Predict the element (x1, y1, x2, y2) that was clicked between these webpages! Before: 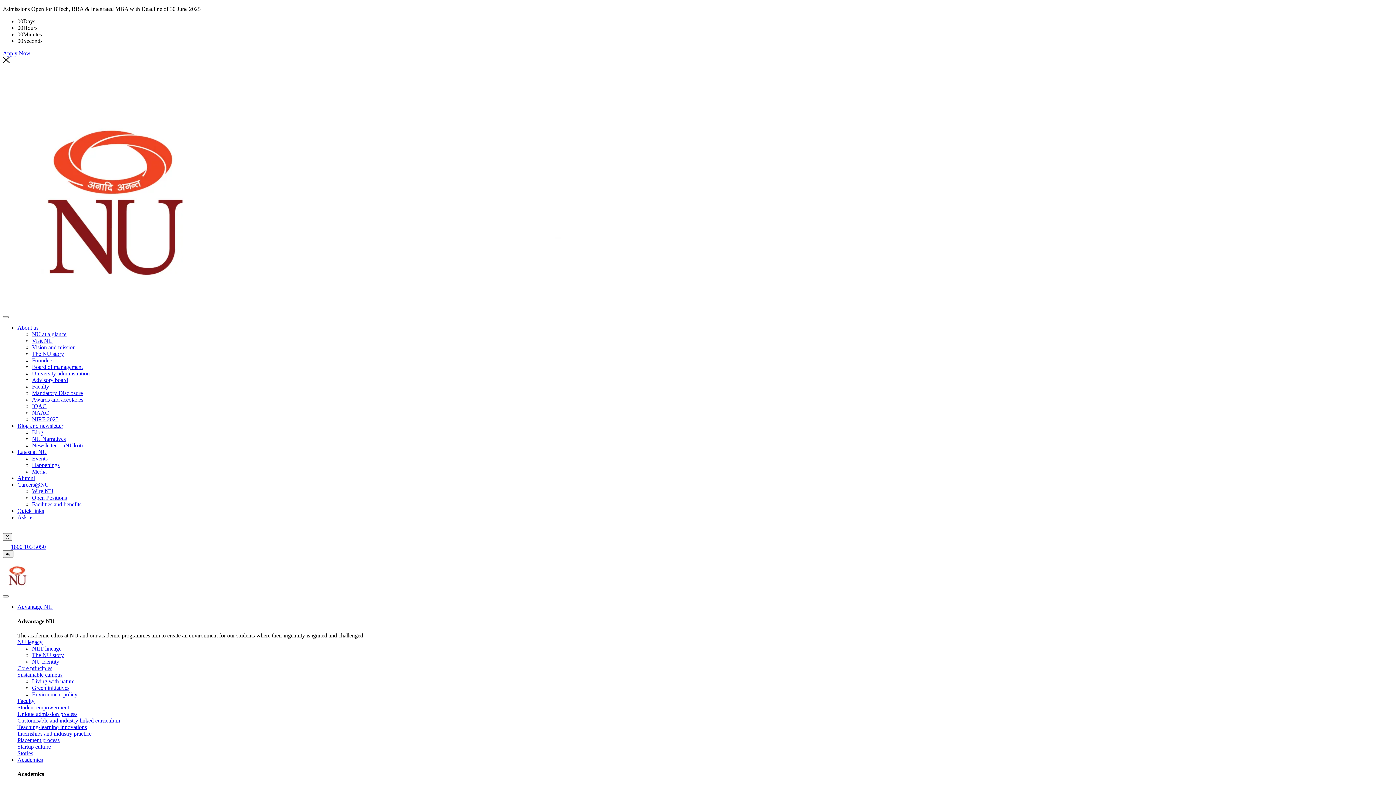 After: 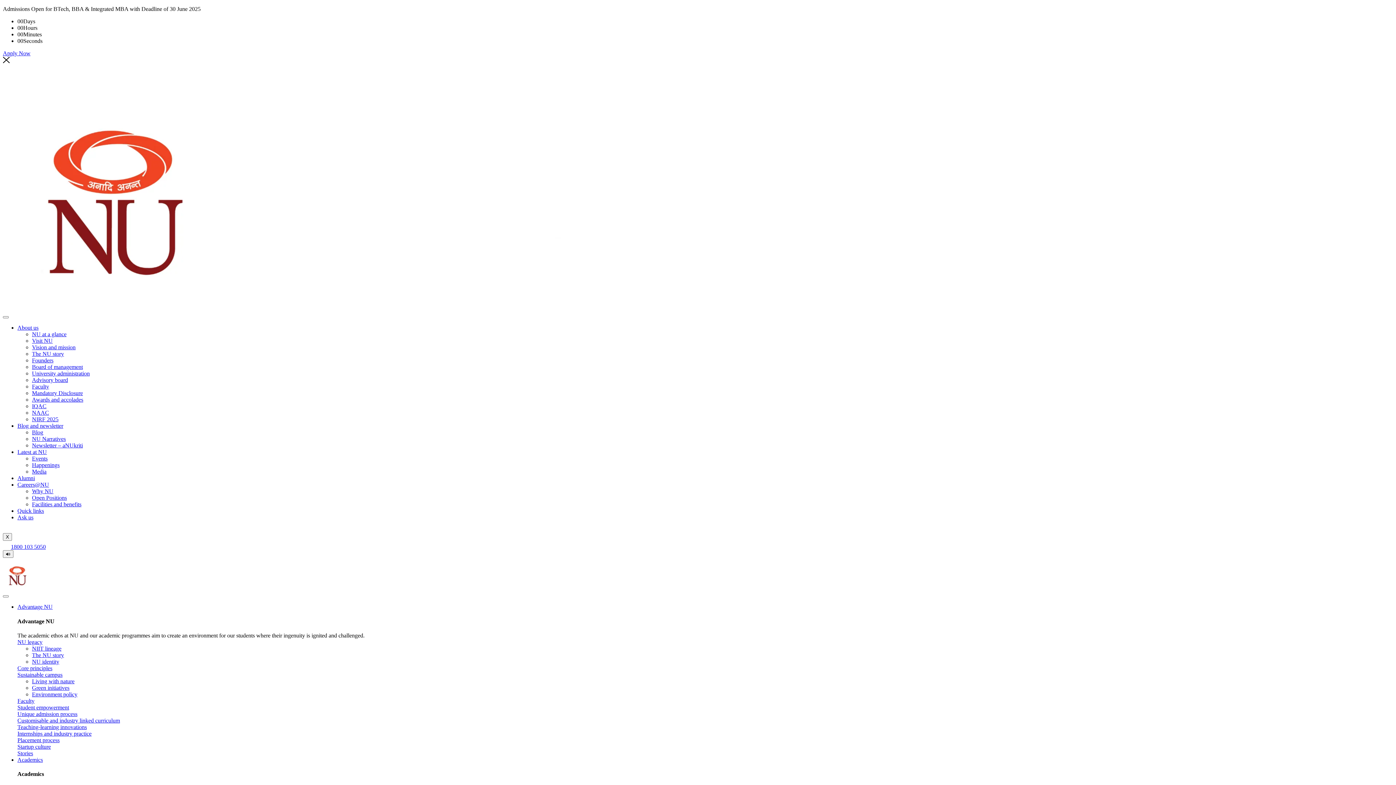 Action: bbox: (32, 429, 43, 435) label: Blog